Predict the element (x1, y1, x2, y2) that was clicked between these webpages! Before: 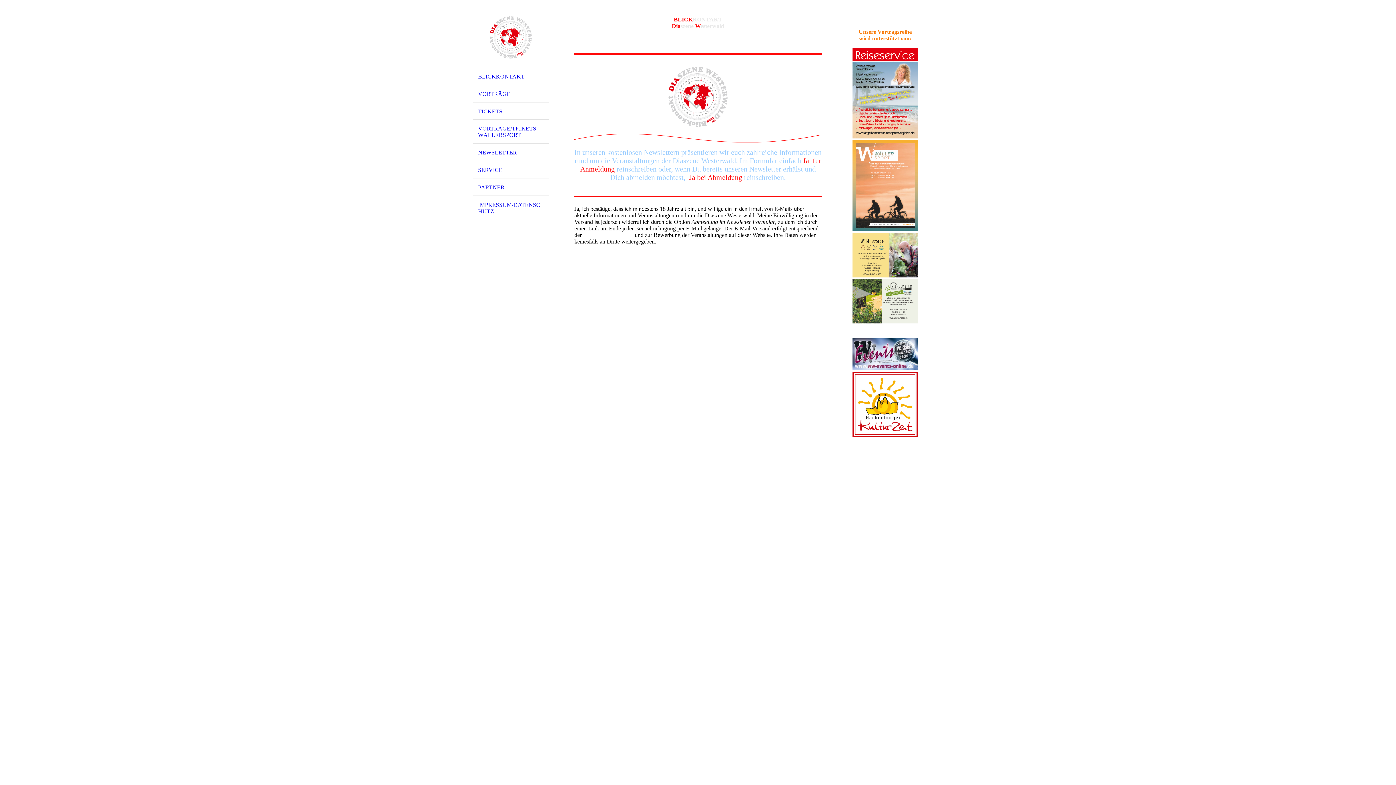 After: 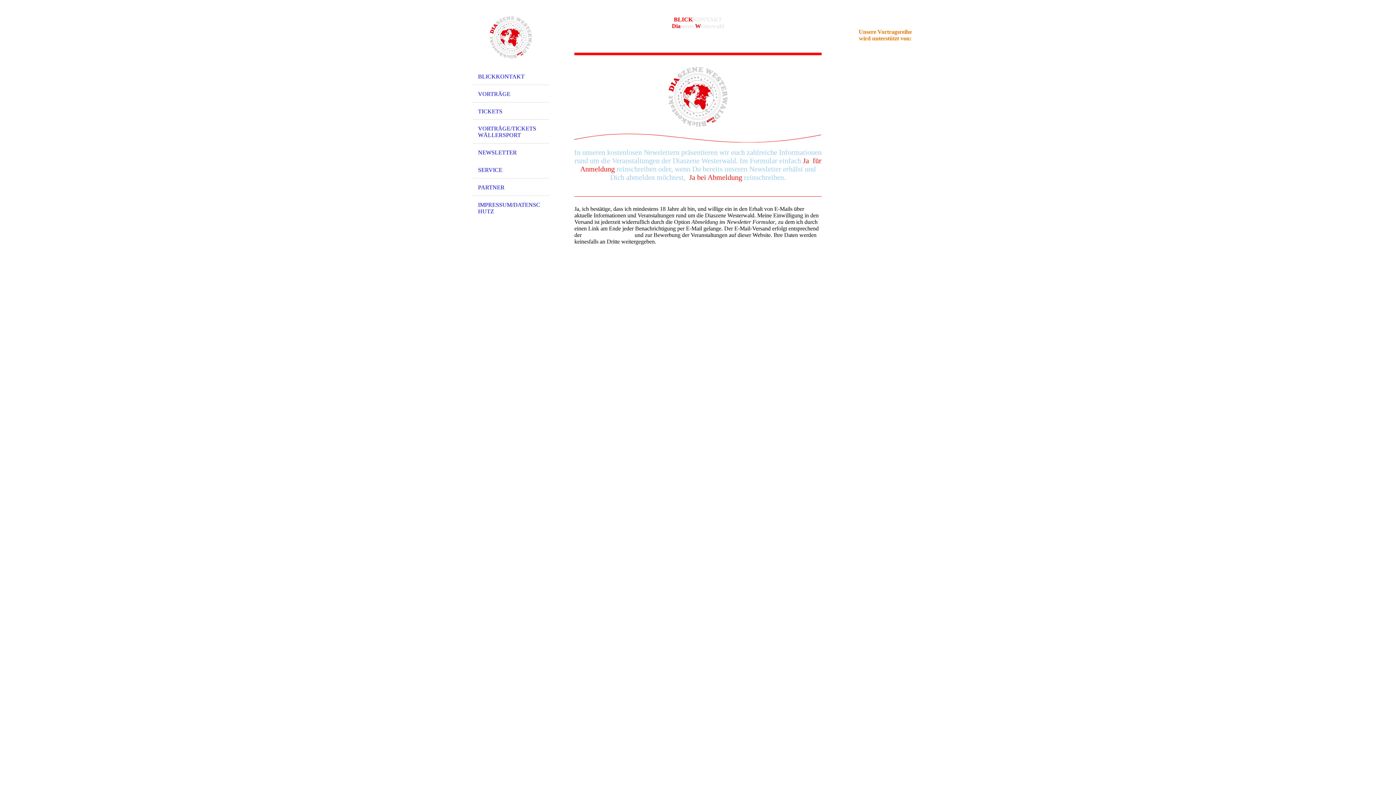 Action: label: NEWSLETTER bbox: (472, 143, 549, 161)